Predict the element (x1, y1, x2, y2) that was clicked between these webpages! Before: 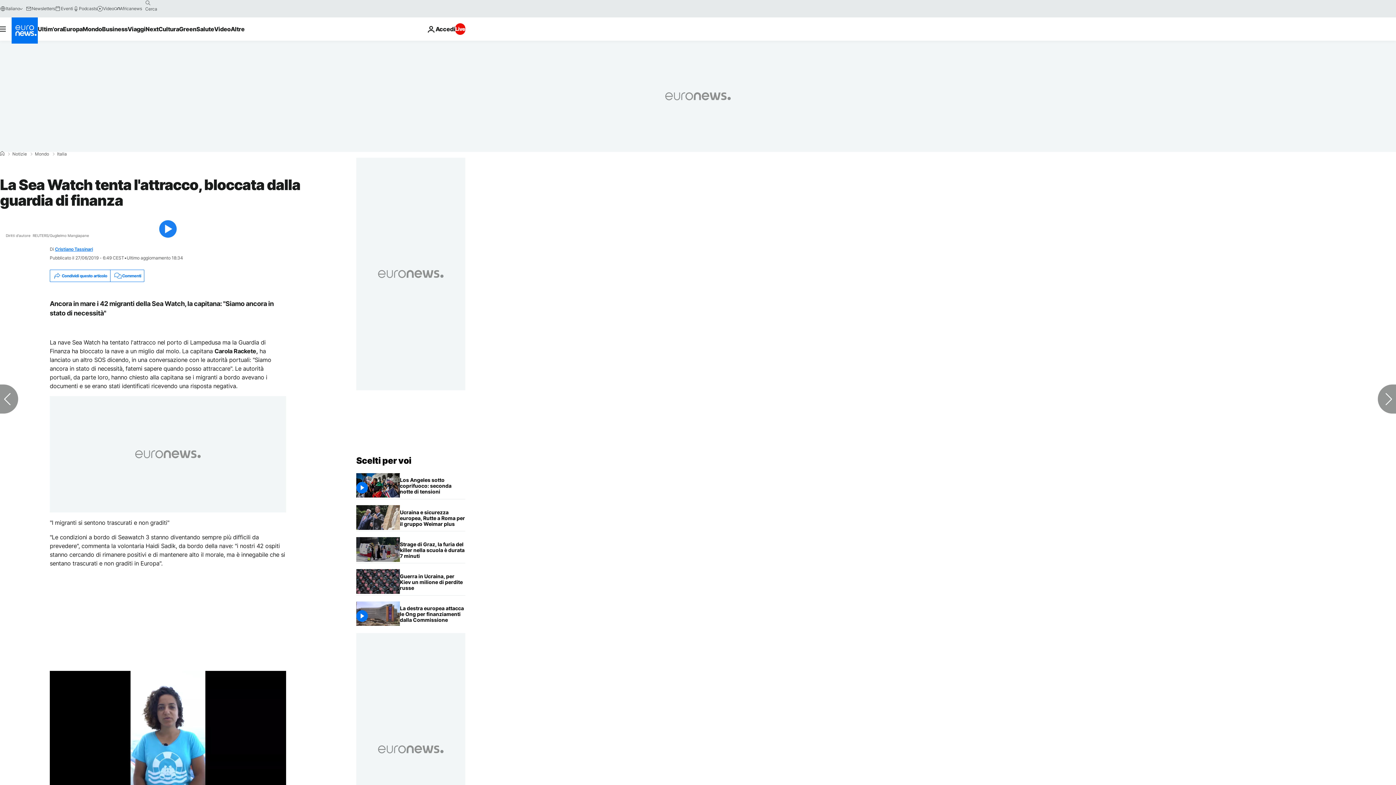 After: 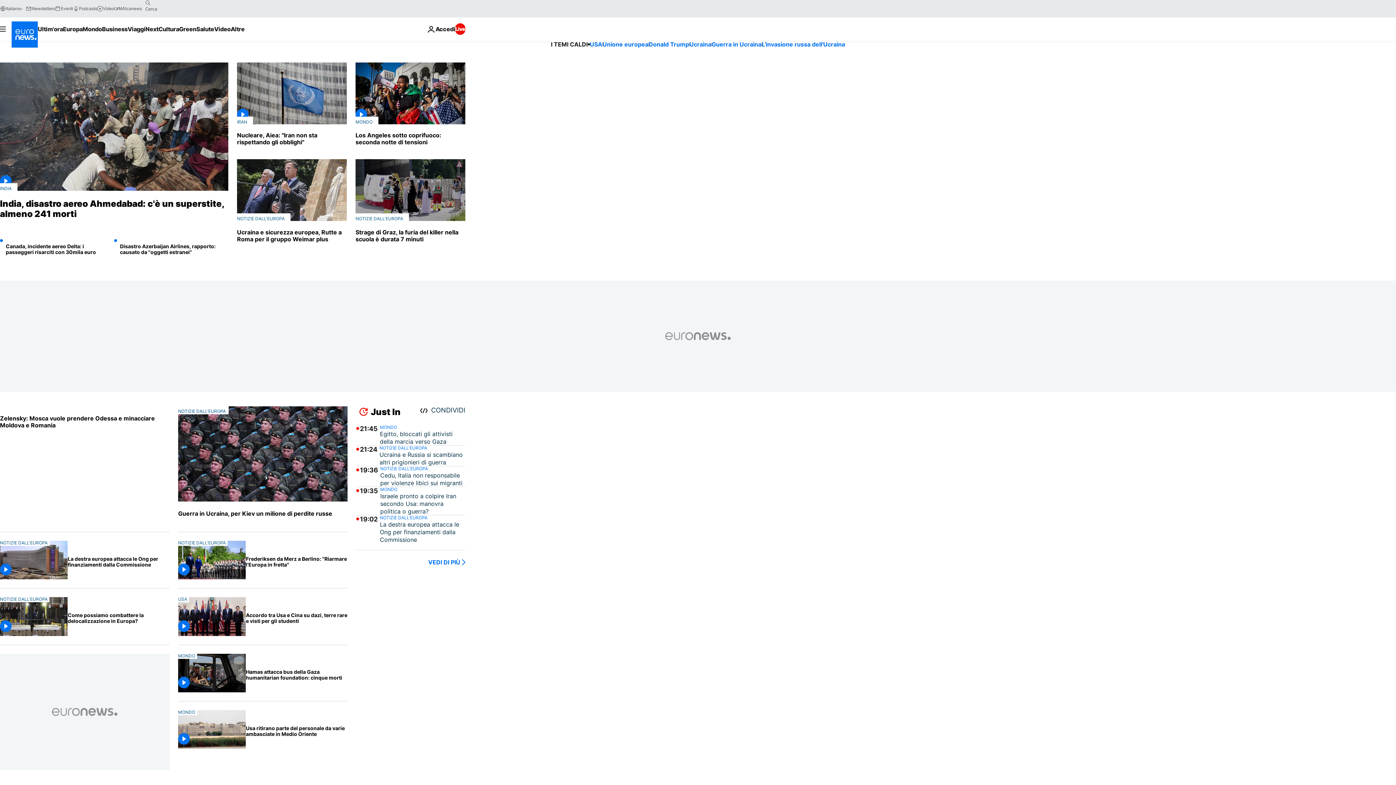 Action: label: Home bbox: (0, 151, 4, 156)